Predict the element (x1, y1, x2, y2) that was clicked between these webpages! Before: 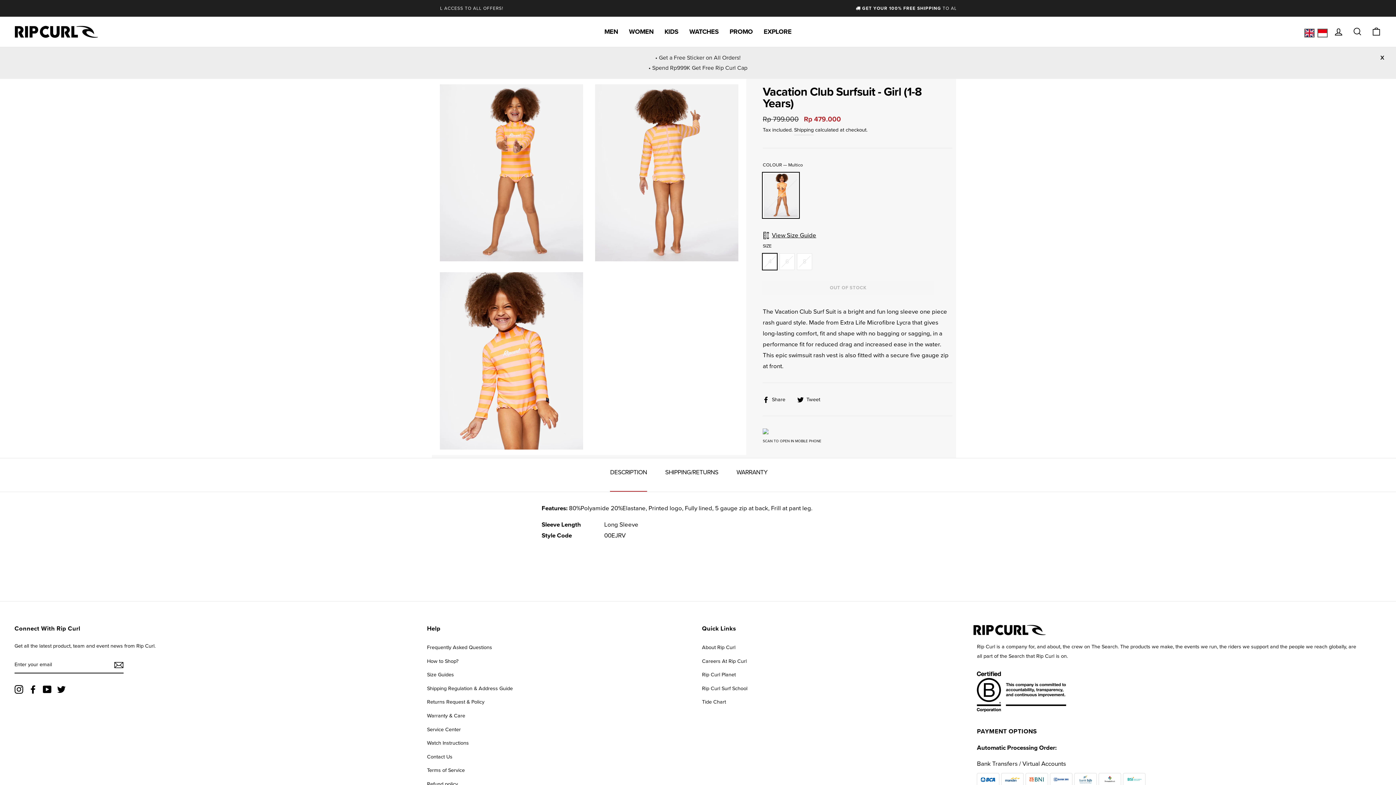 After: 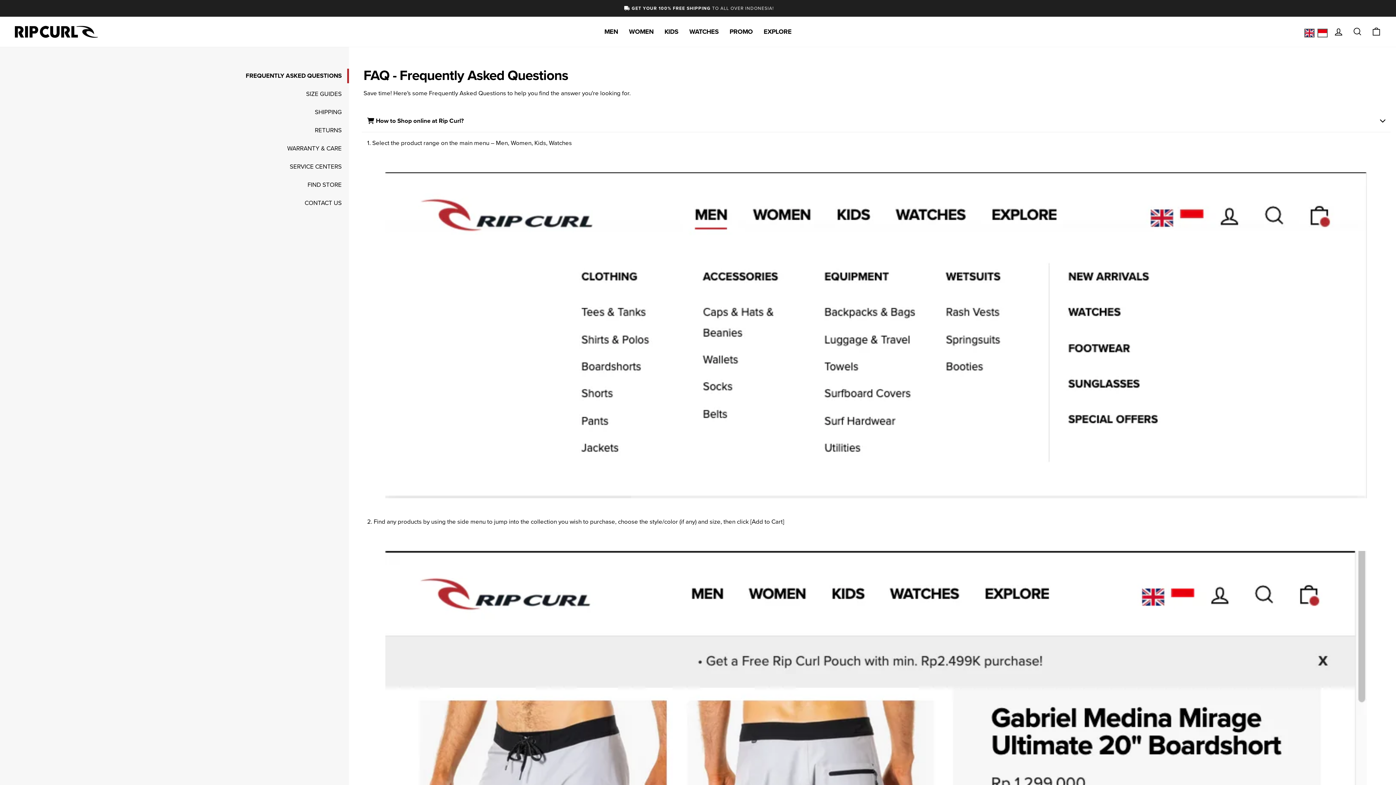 Action: bbox: (427, 629, 458, 642) label: How to Shop?